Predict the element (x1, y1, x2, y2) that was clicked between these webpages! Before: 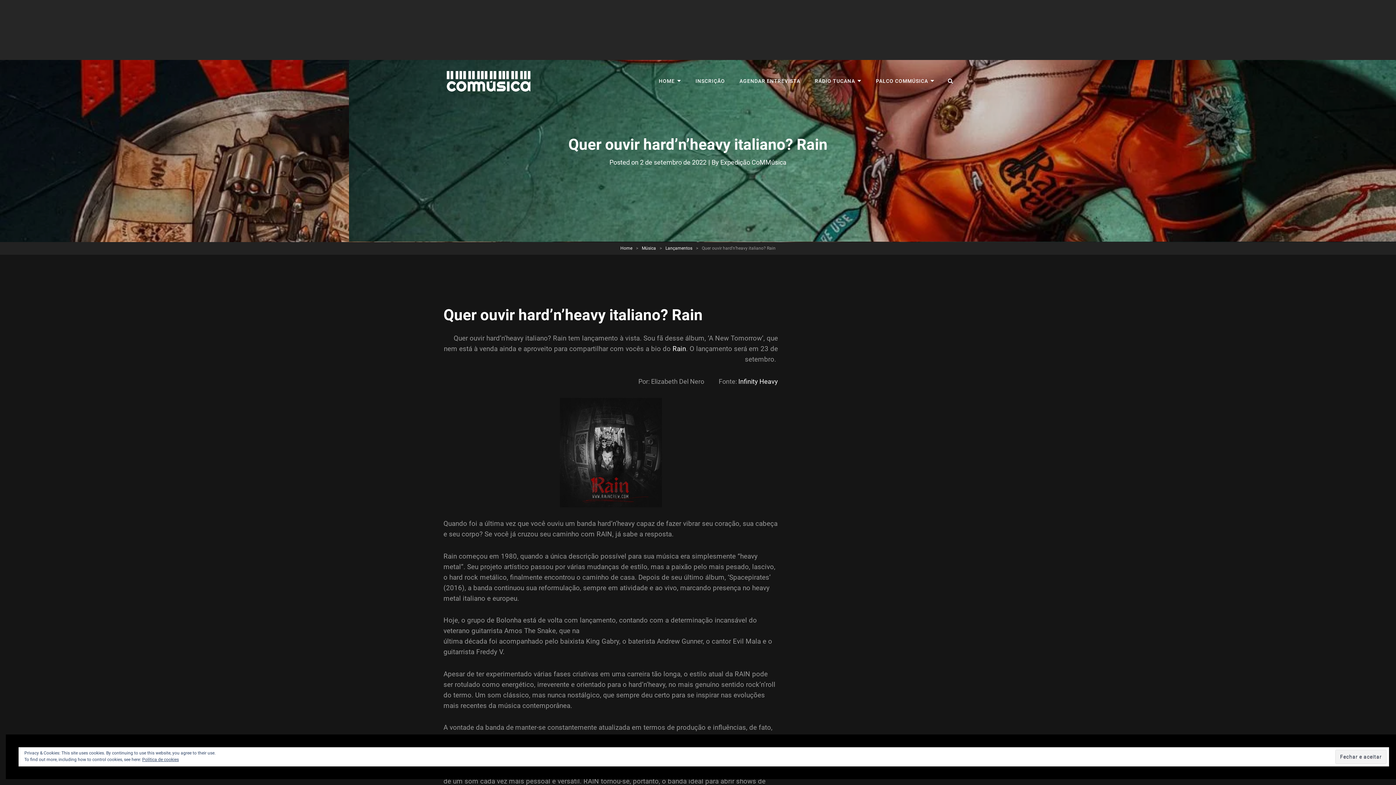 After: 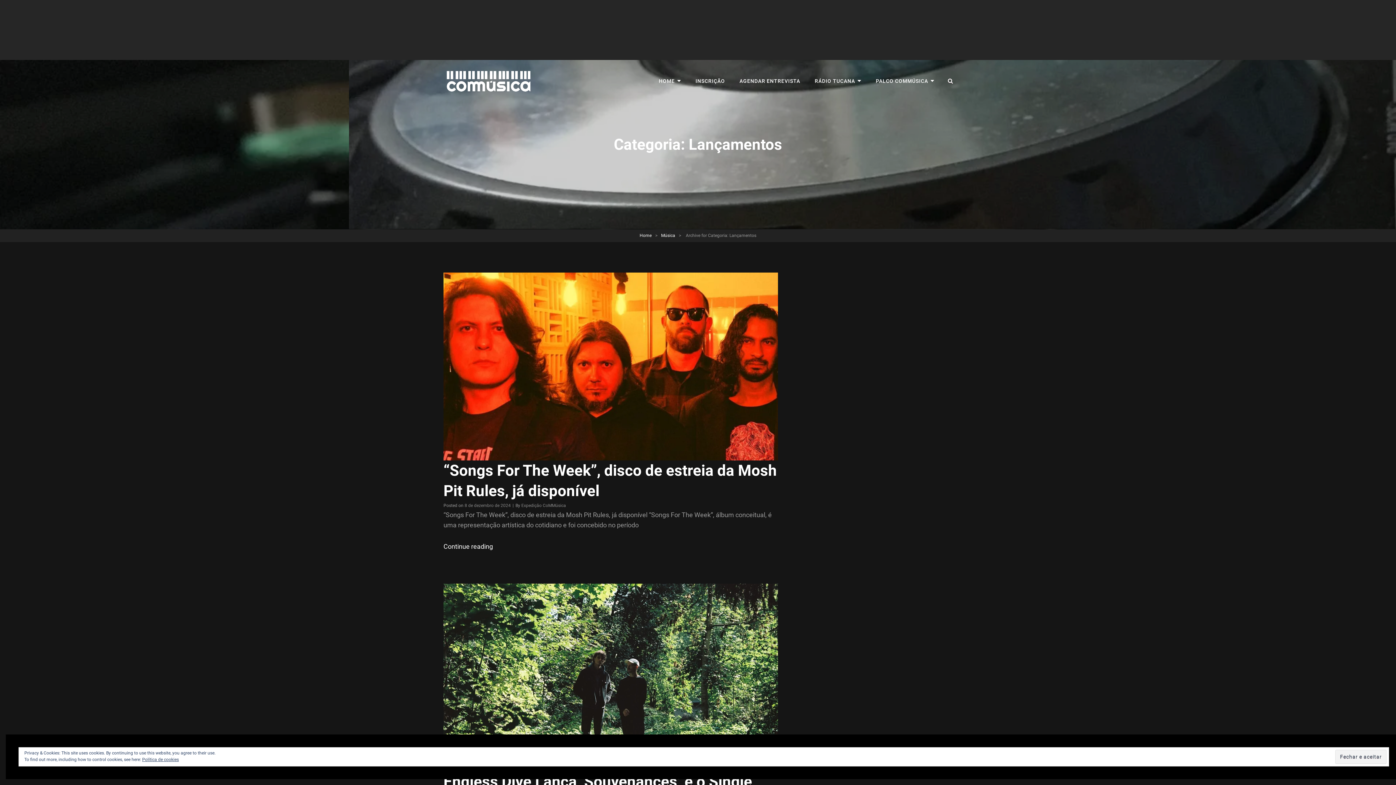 Action: label: Lançamentos bbox: (665, 245, 692, 250)